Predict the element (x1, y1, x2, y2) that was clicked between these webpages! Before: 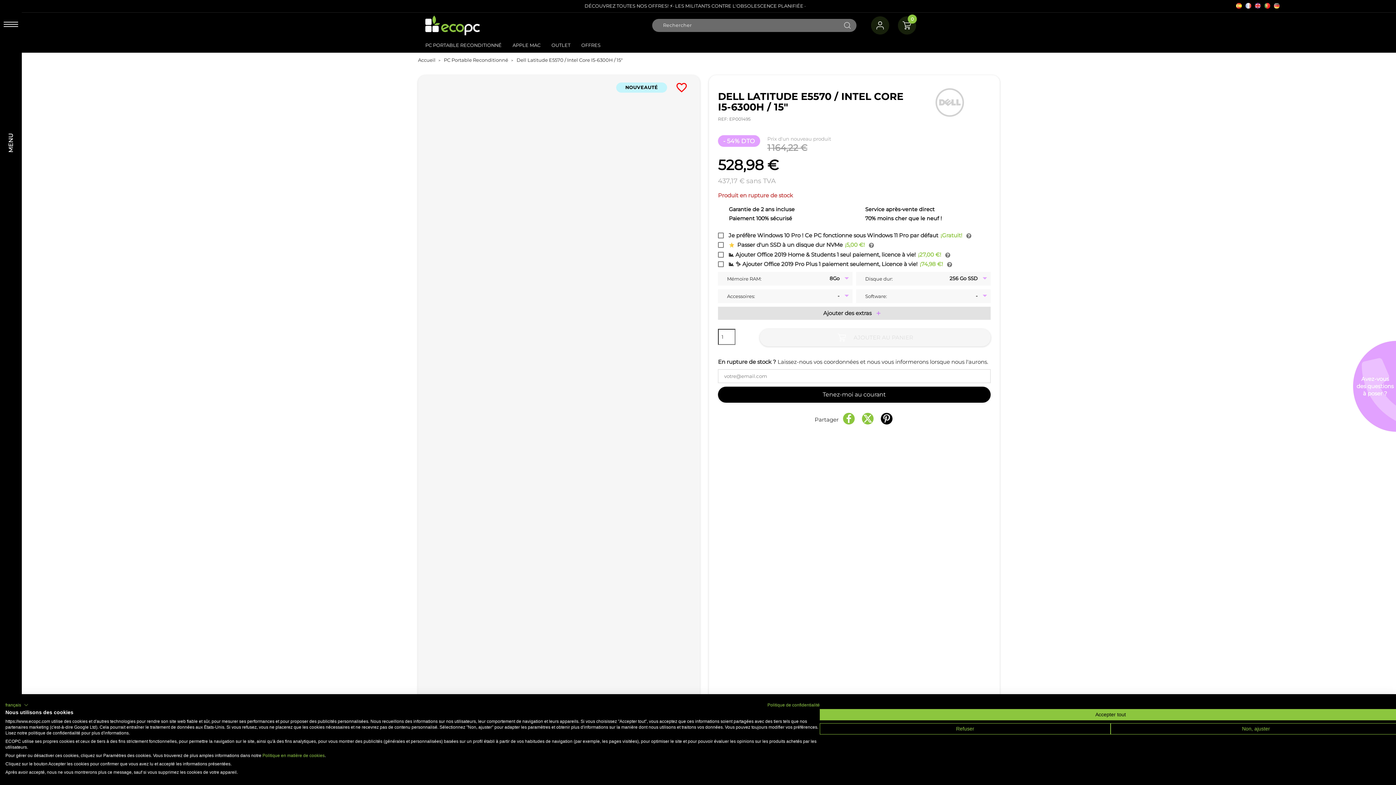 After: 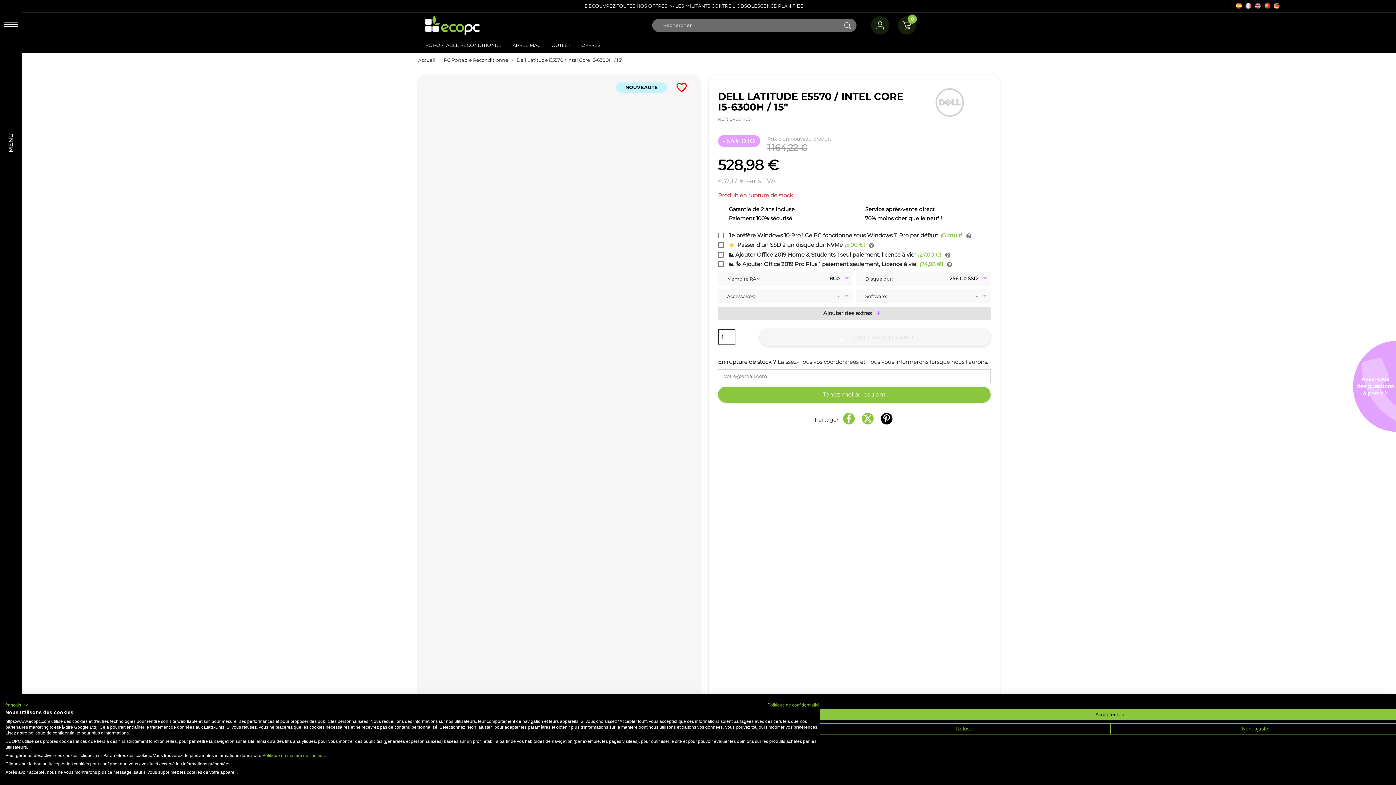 Action: bbox: (718, 386, 990, 402) label: Tenez-moi au courant